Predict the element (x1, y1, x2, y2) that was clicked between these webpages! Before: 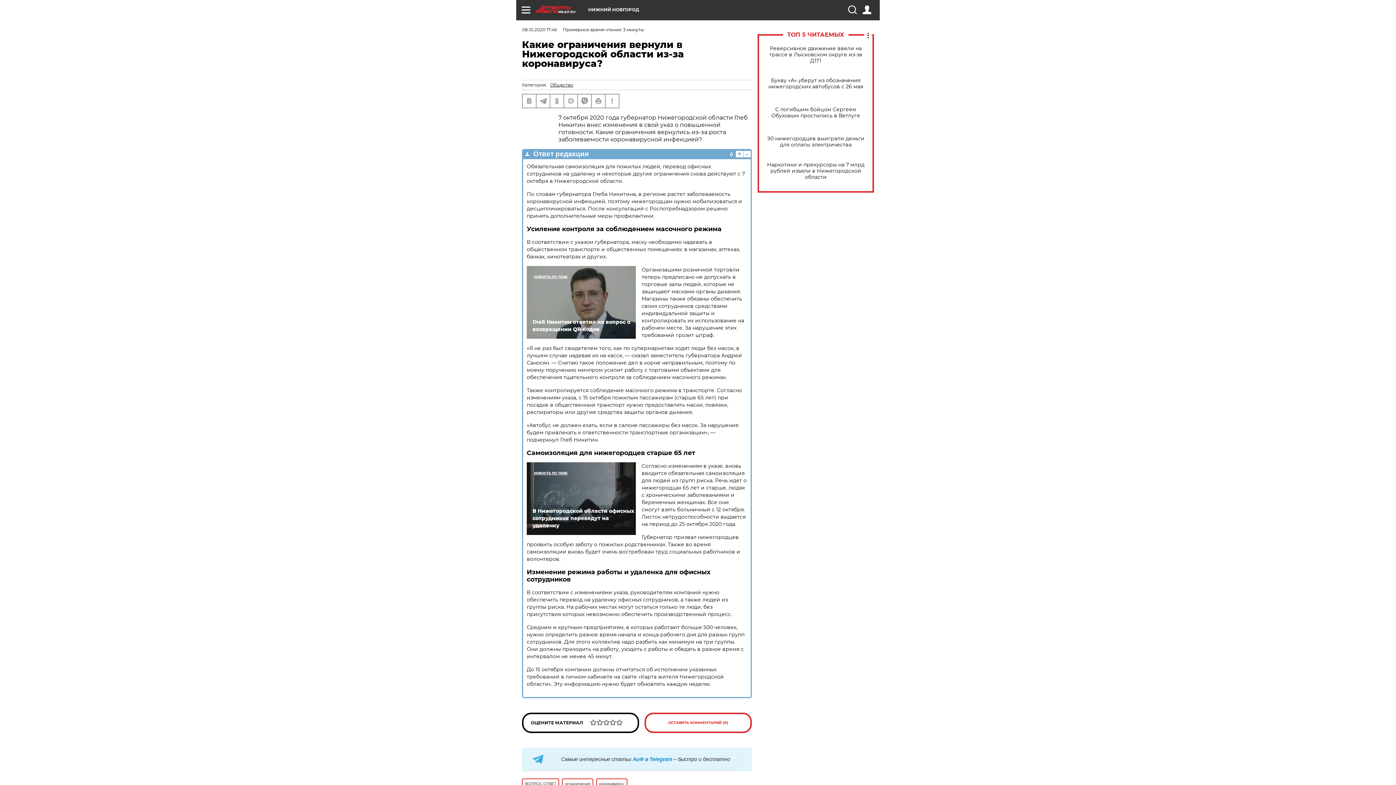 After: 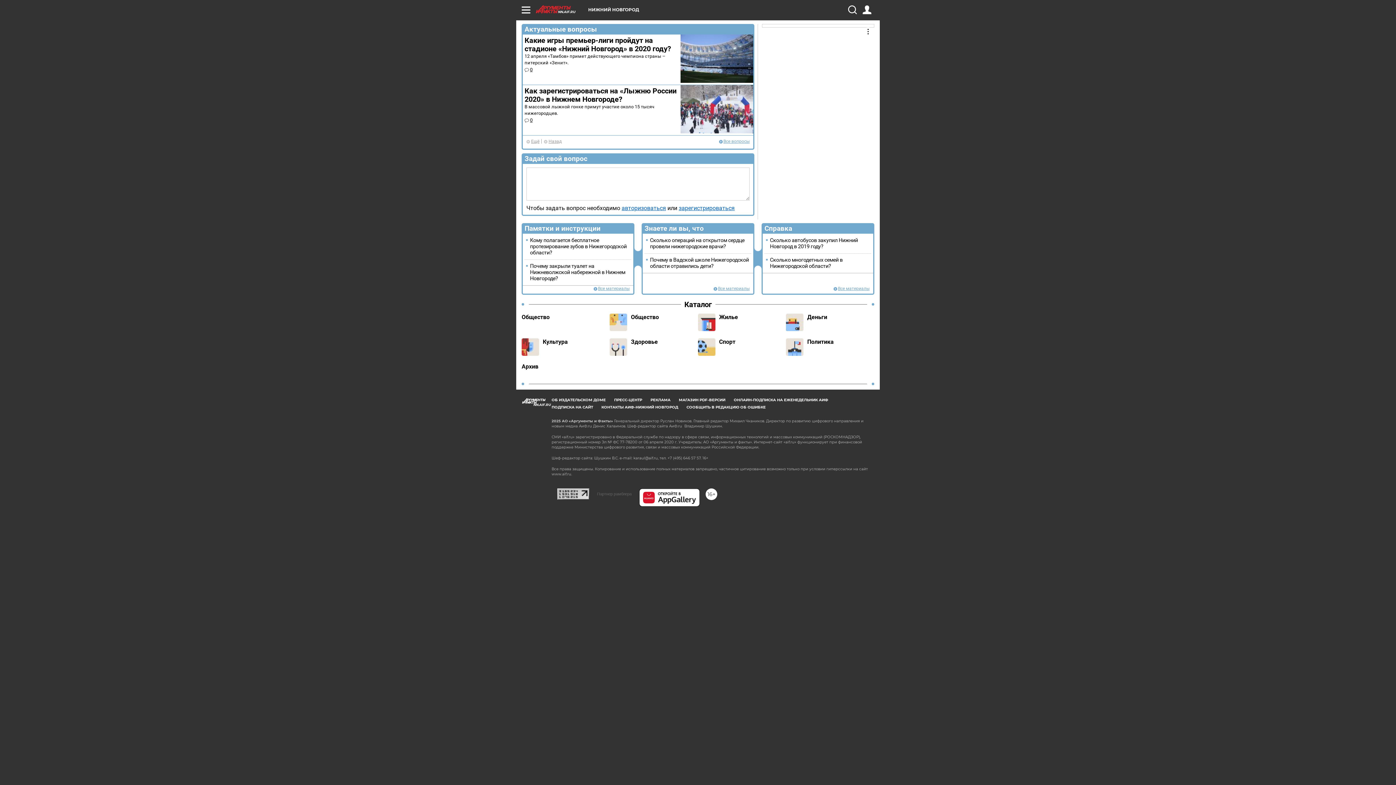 Action: label: ВОПРОС-ОТВЕТ bbox: (522, 778, 559, 789)